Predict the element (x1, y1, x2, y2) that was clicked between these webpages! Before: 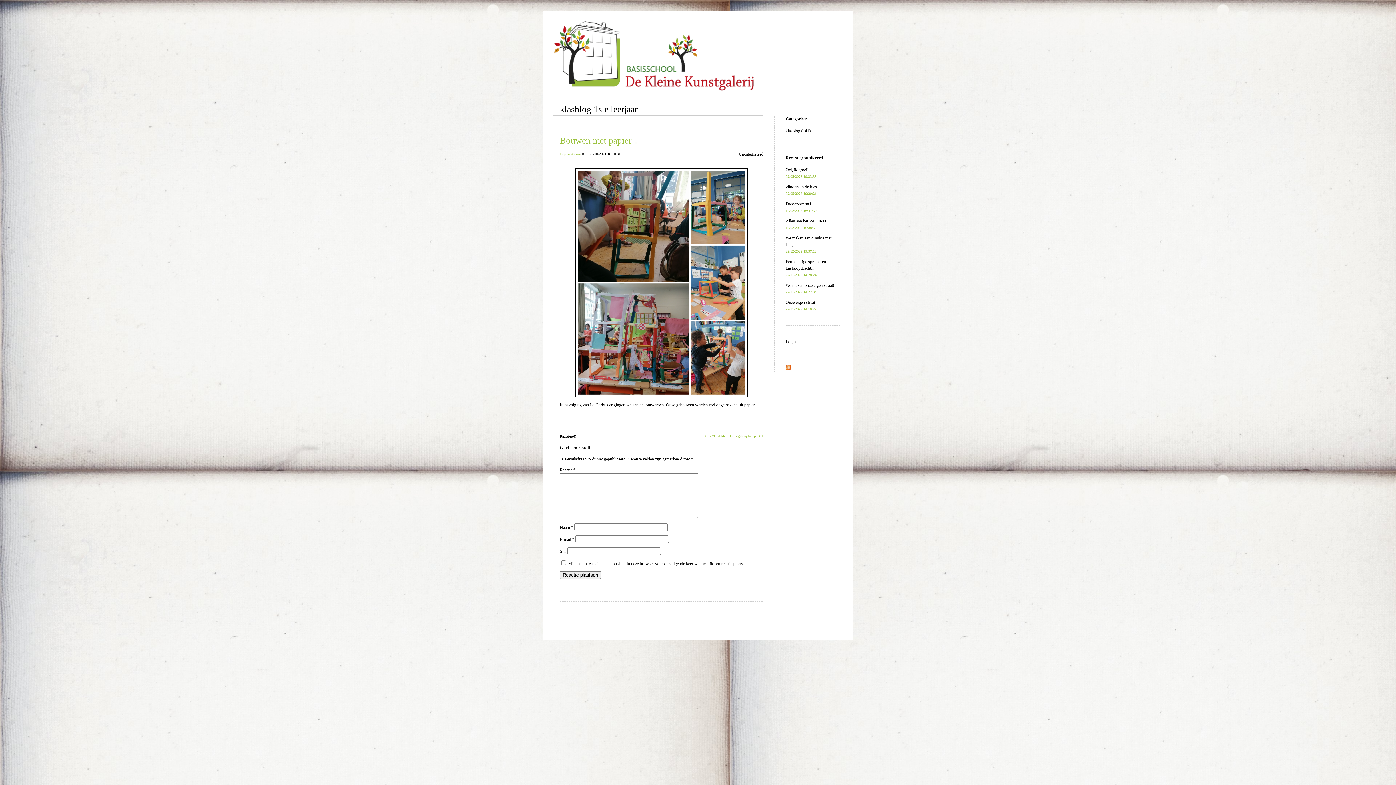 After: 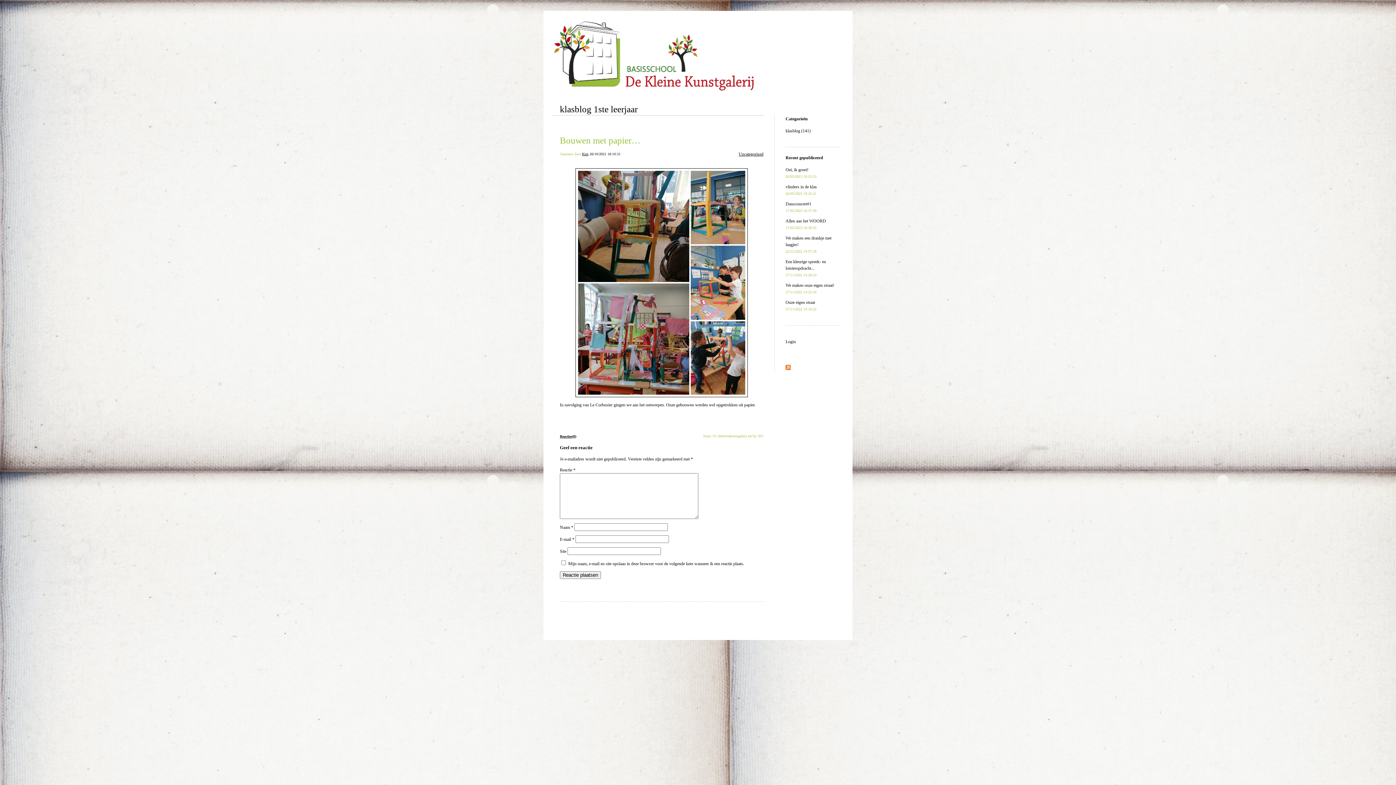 Action: bbox: (560, 135, 640, 145) label: Bouwen met papier…